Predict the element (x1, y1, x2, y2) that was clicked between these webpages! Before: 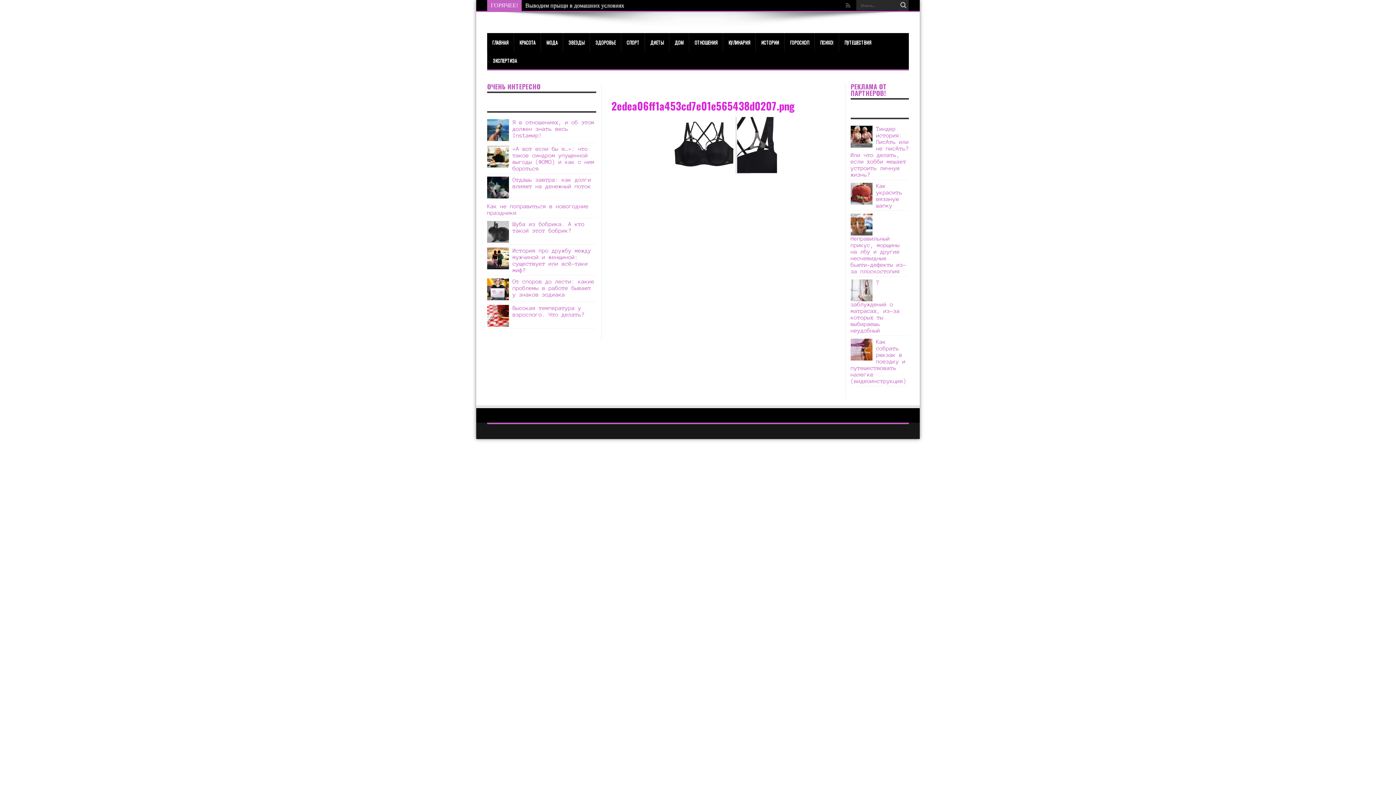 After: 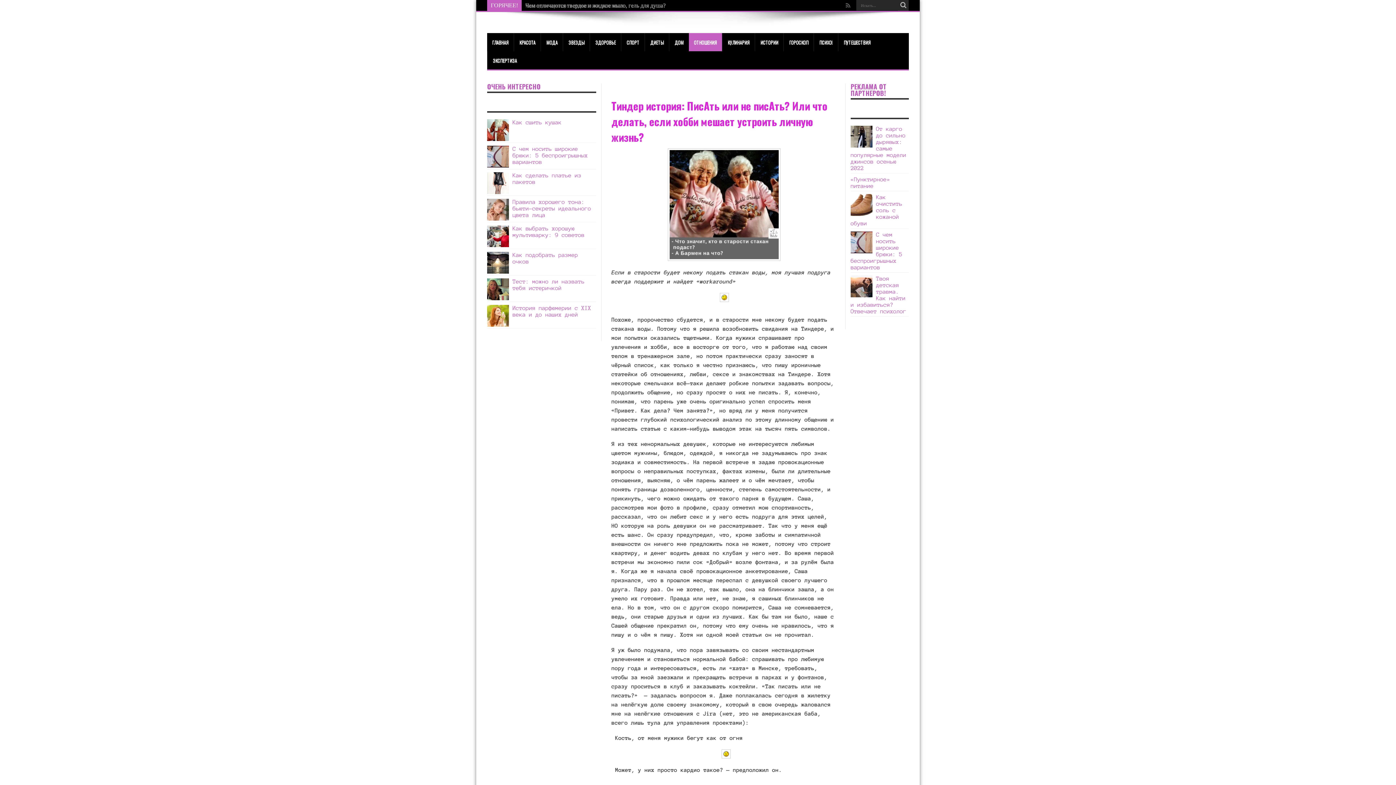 Action: label: Тиндер история: ПисАть или не писАть? Или что делать, если хобби мешает устроить личную жизнь? bbox: (850, 125, 909, 177)